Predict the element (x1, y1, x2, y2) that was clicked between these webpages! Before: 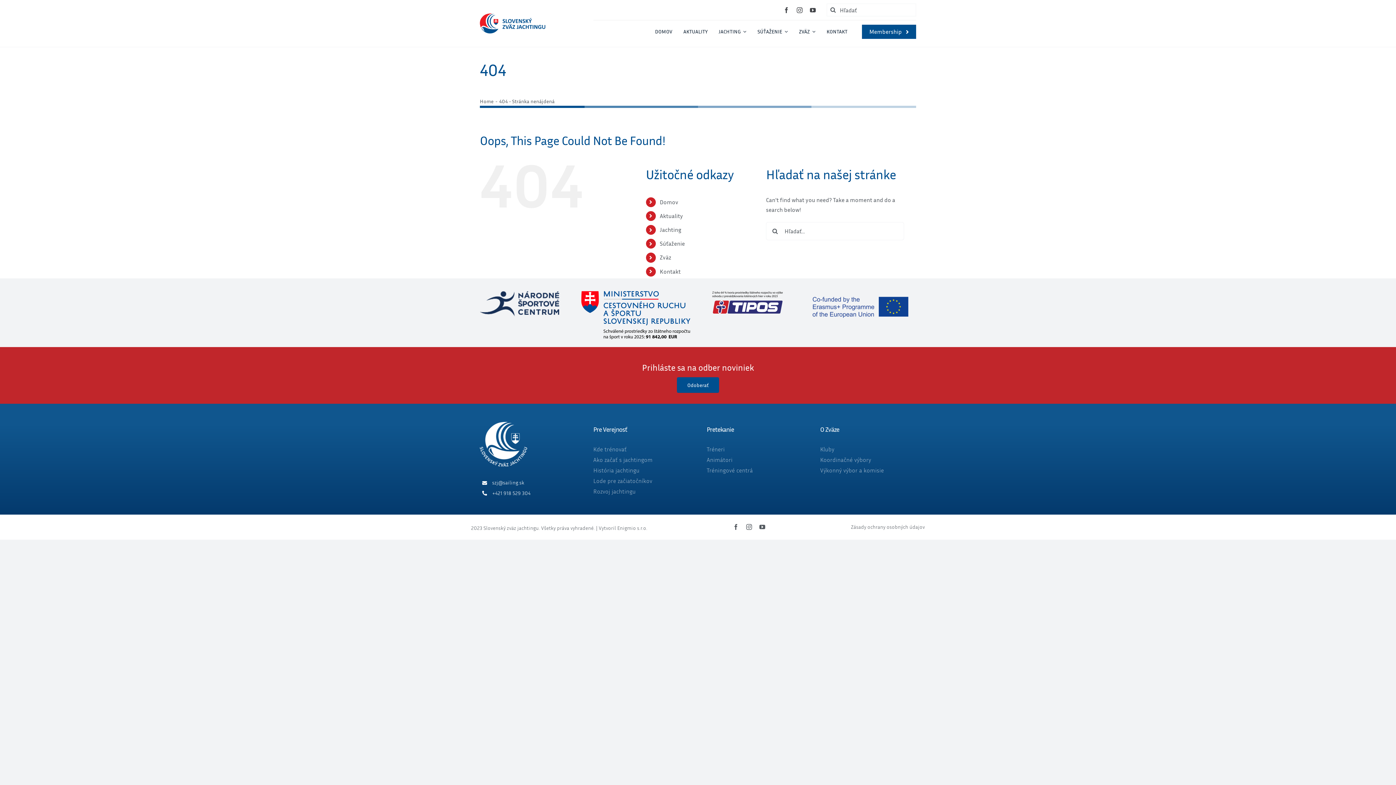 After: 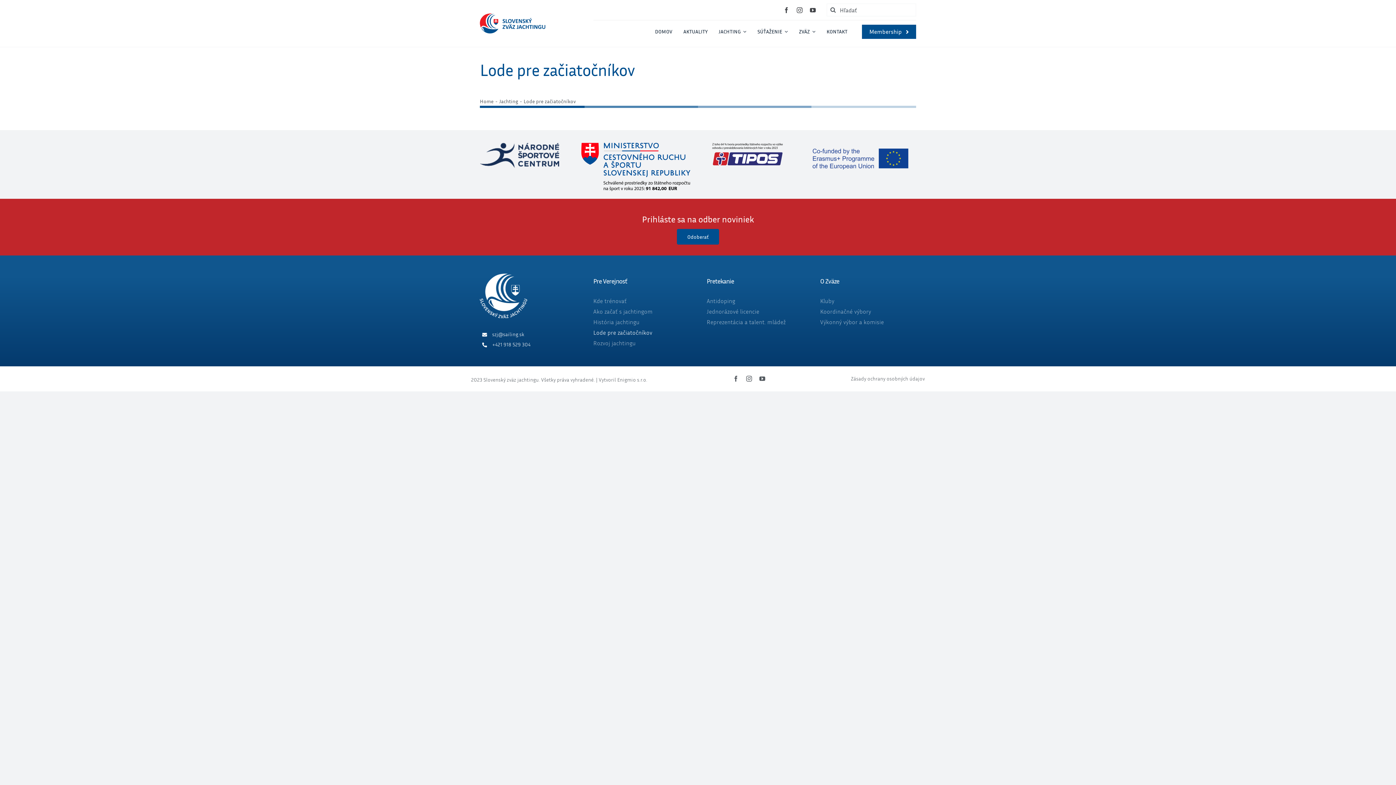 Action: bbox: (593, 477, 689, 484) label: Lode pre začiatočníkov